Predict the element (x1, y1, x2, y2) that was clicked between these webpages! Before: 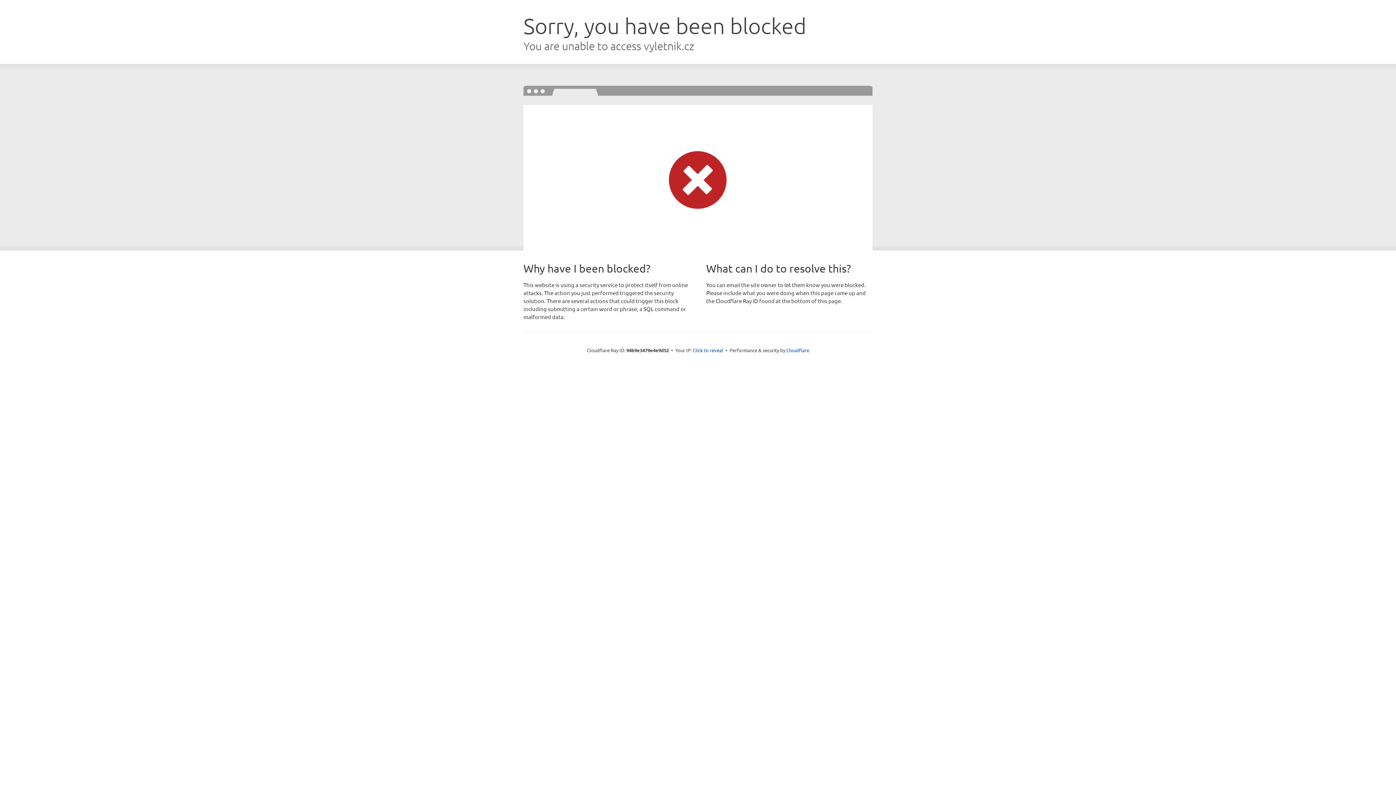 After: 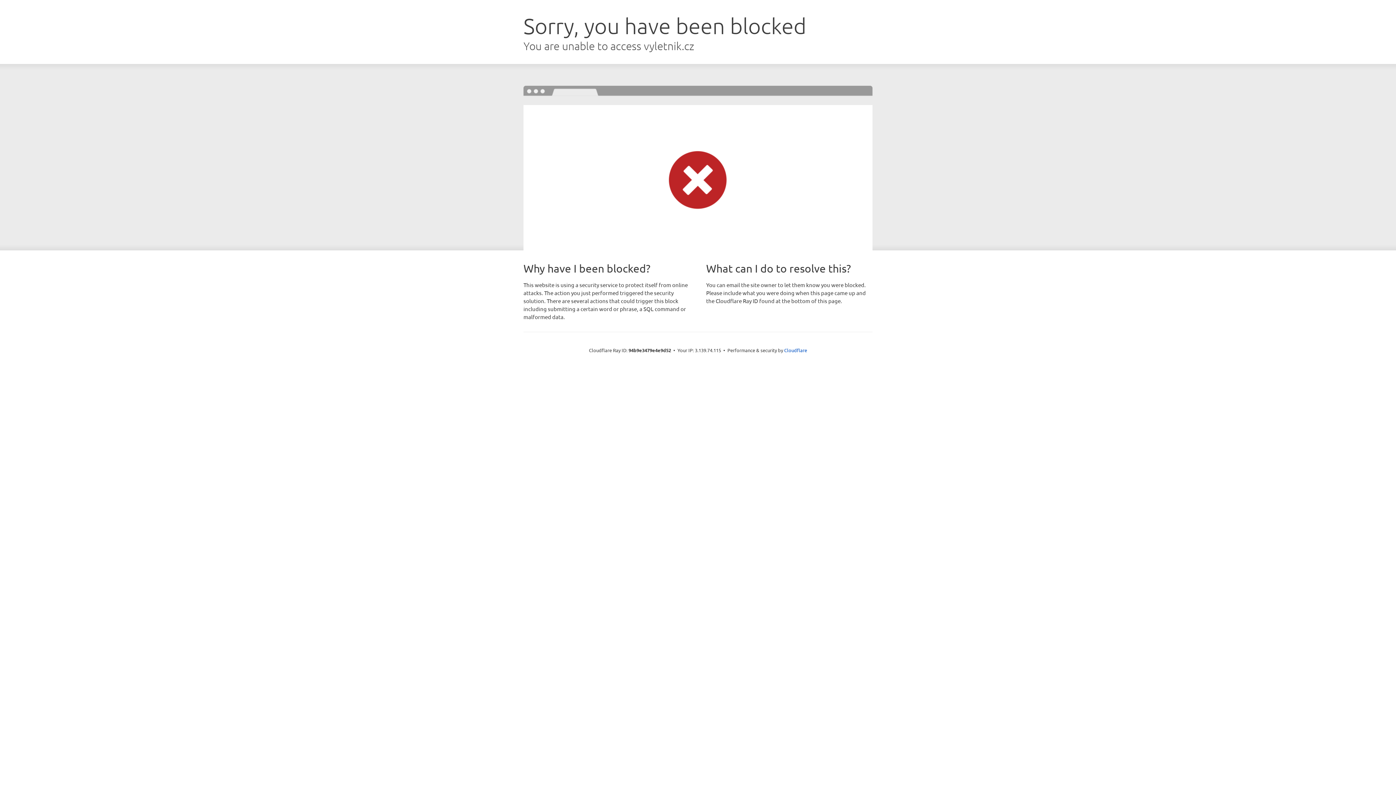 Action: bbox: (692, 346, 723, 353) label: Click to reveal